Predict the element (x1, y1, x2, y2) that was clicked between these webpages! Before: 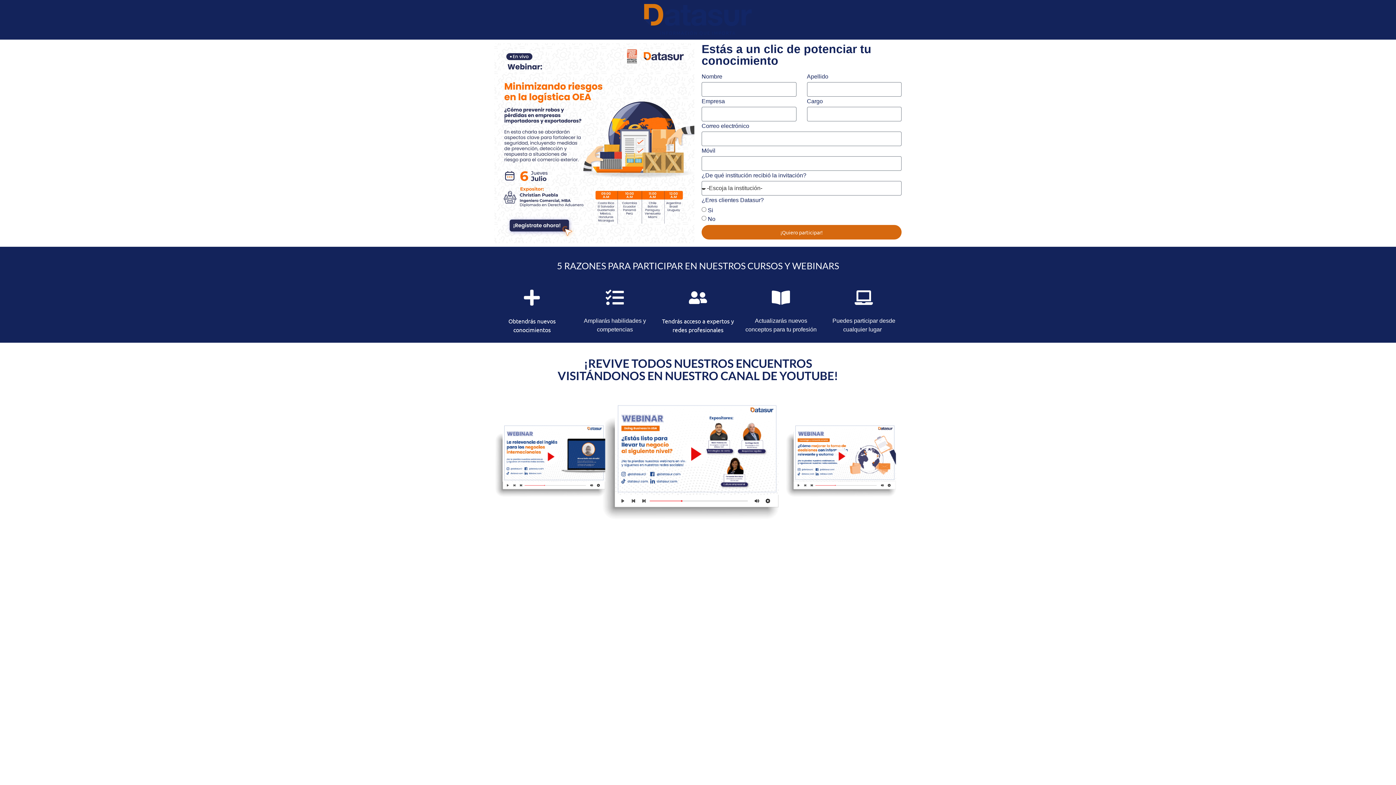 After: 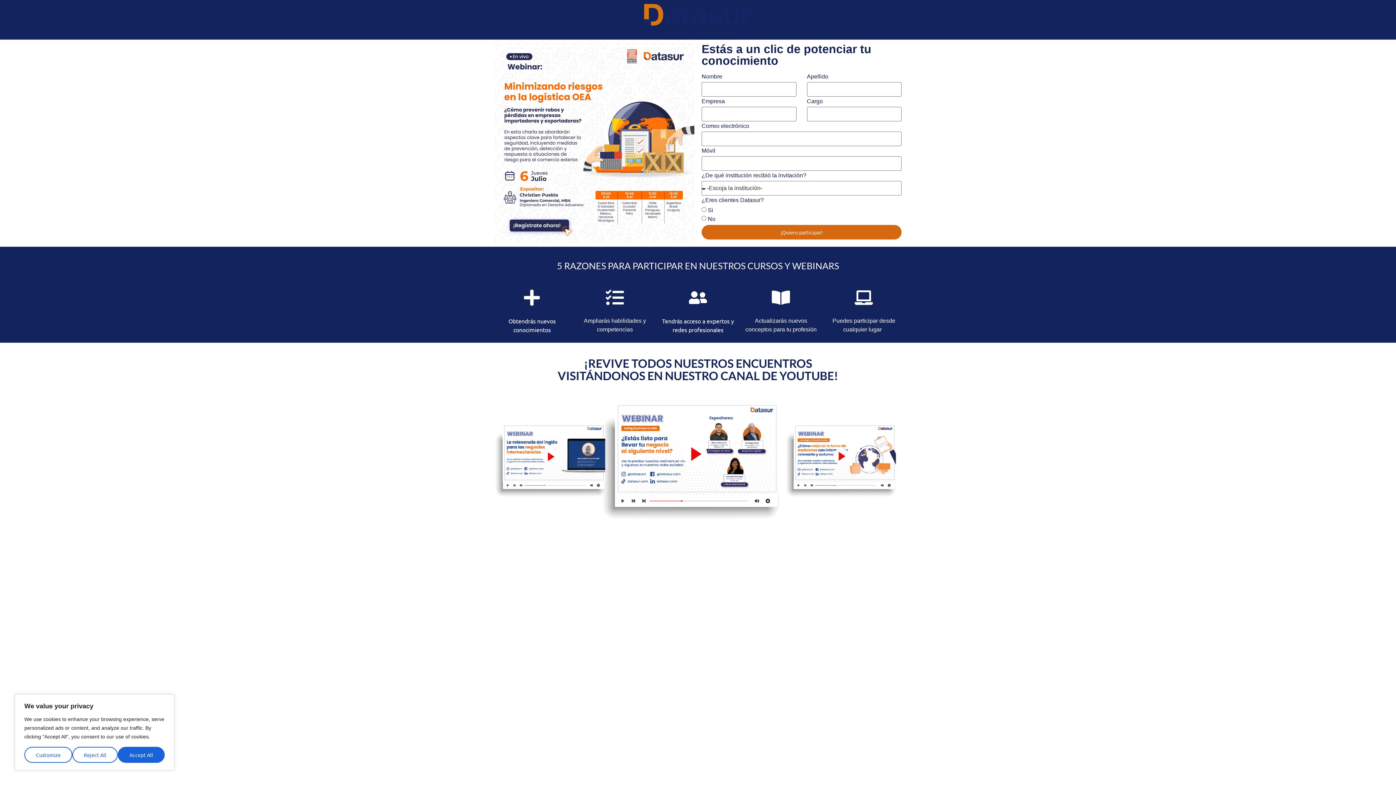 Action: bbox: (494, 389, 901, 527)